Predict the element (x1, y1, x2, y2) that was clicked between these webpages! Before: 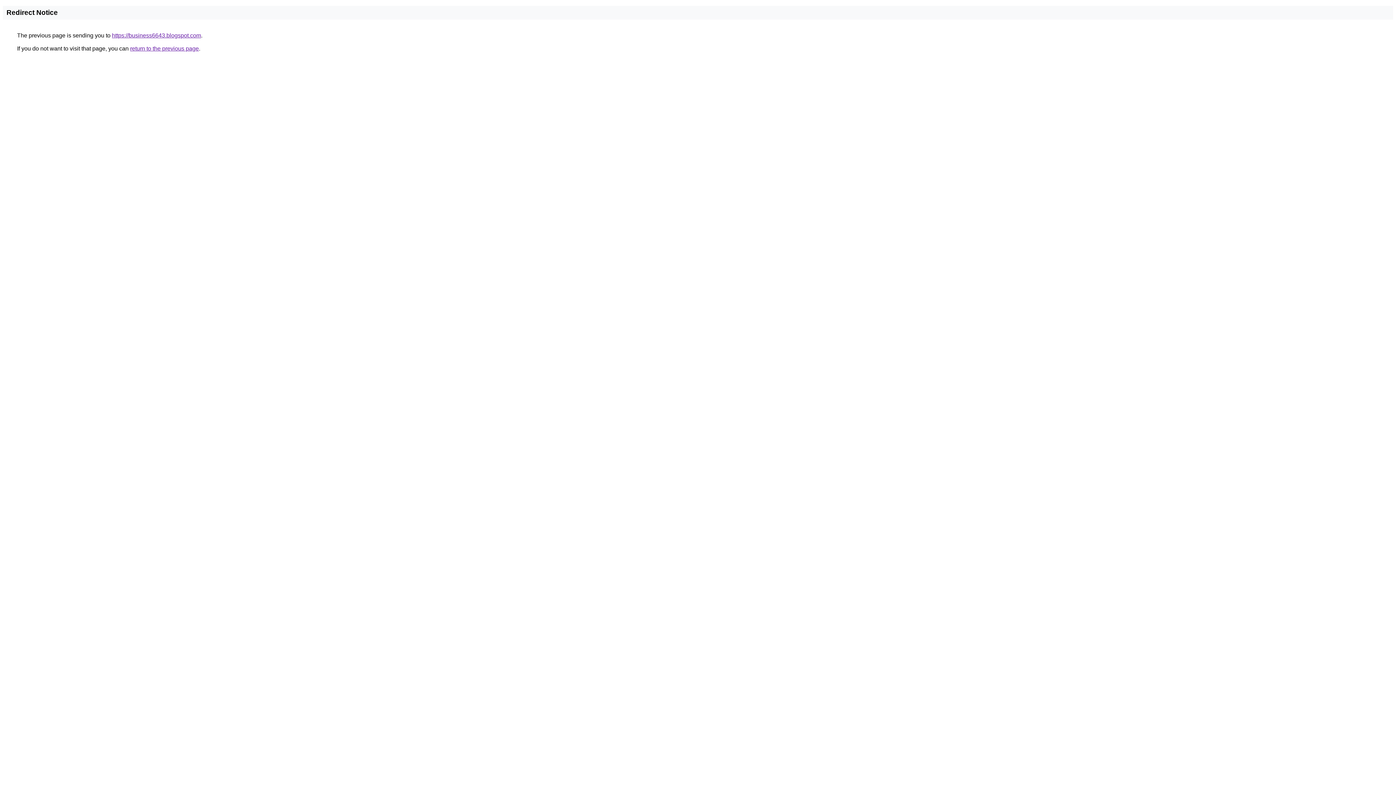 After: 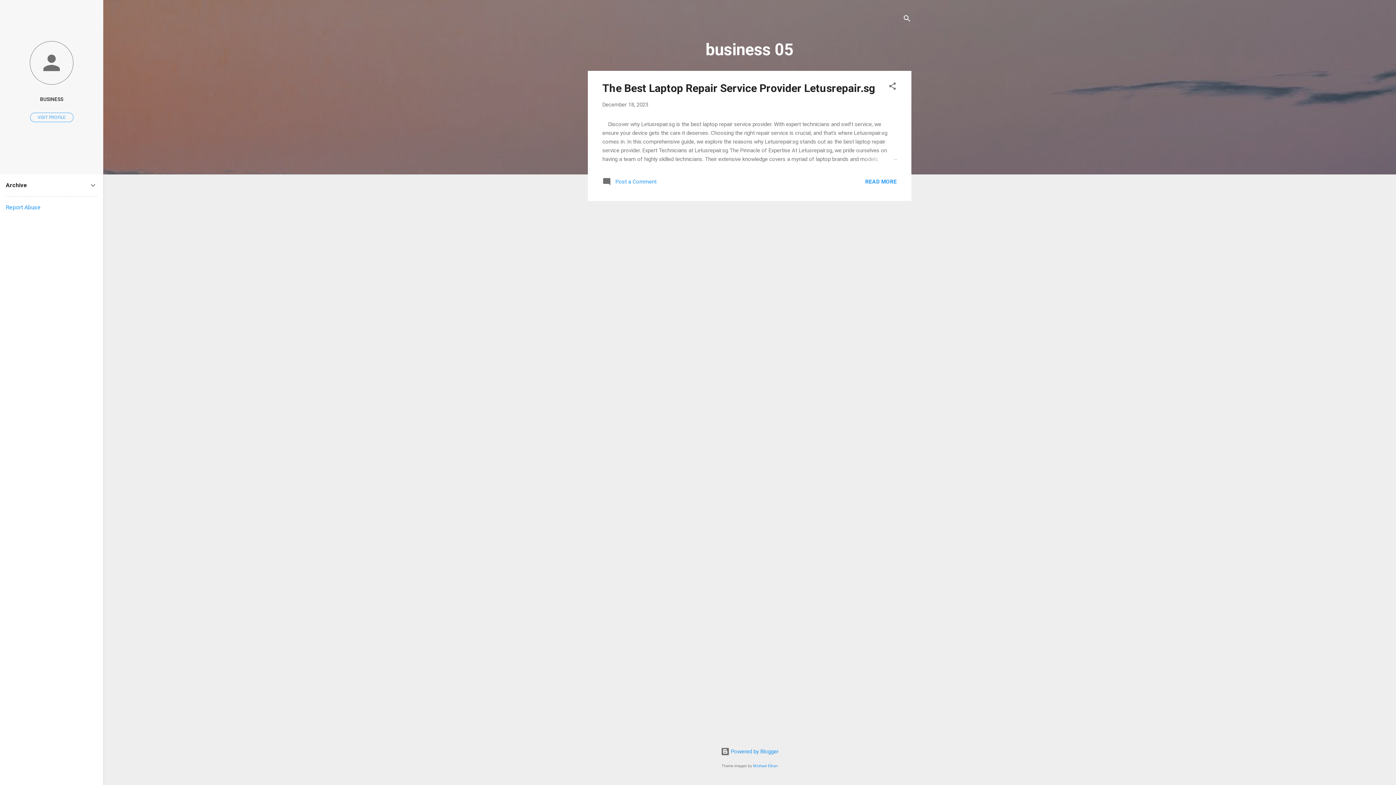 Action: bbox: (112, 32, 201, 38) label: https://business6643.blogspot.com